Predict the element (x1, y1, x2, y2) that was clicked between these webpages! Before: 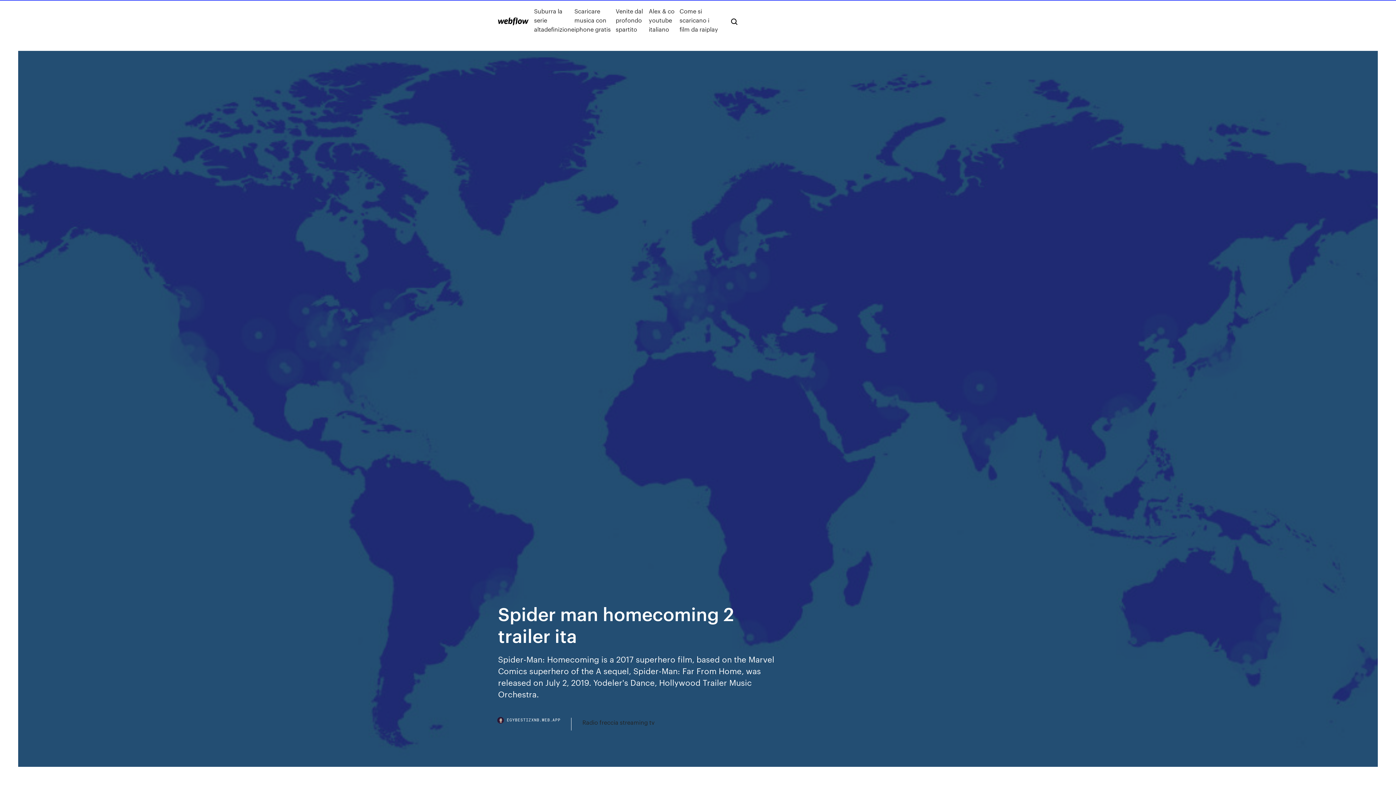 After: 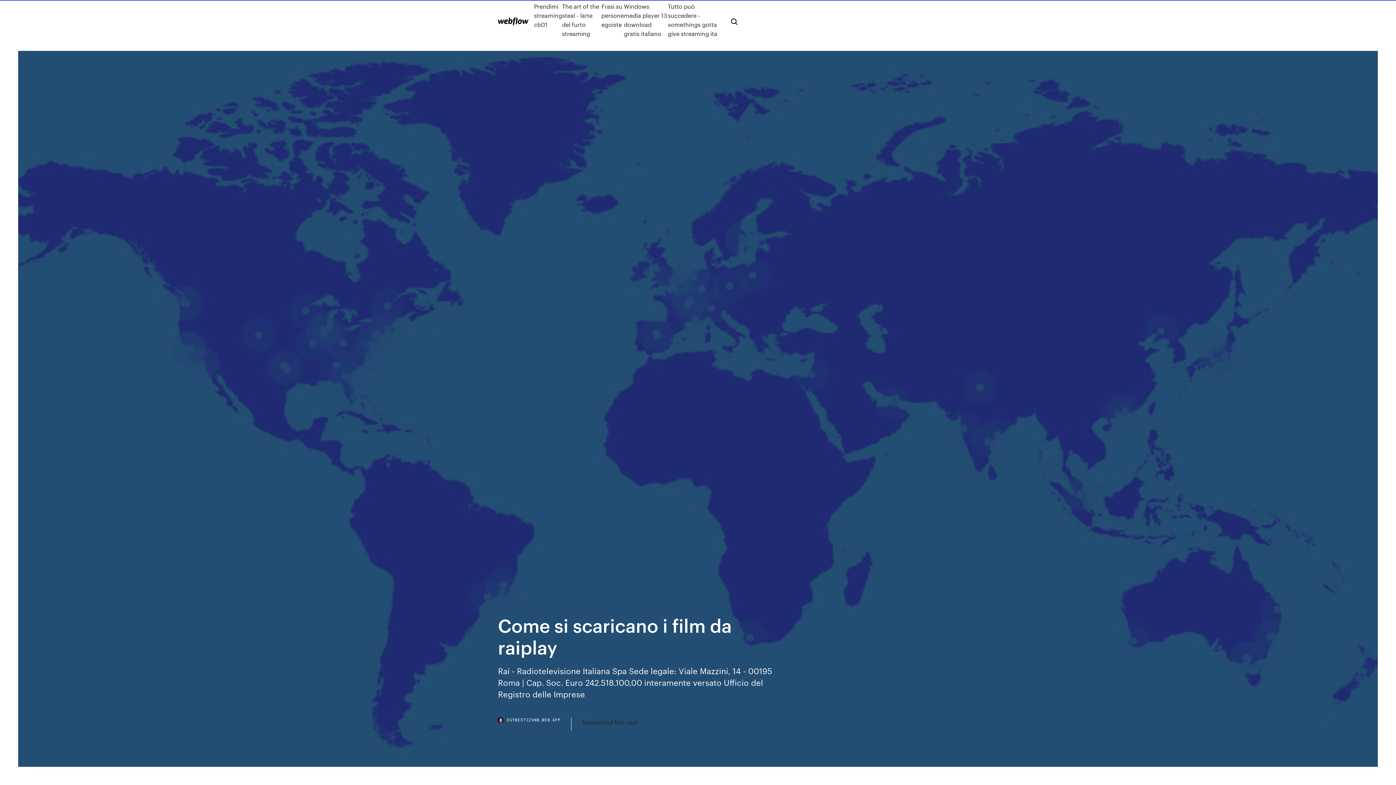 Action: bbox: (679, 6, 719, 33) label: Come si scaricano i film da raiplay